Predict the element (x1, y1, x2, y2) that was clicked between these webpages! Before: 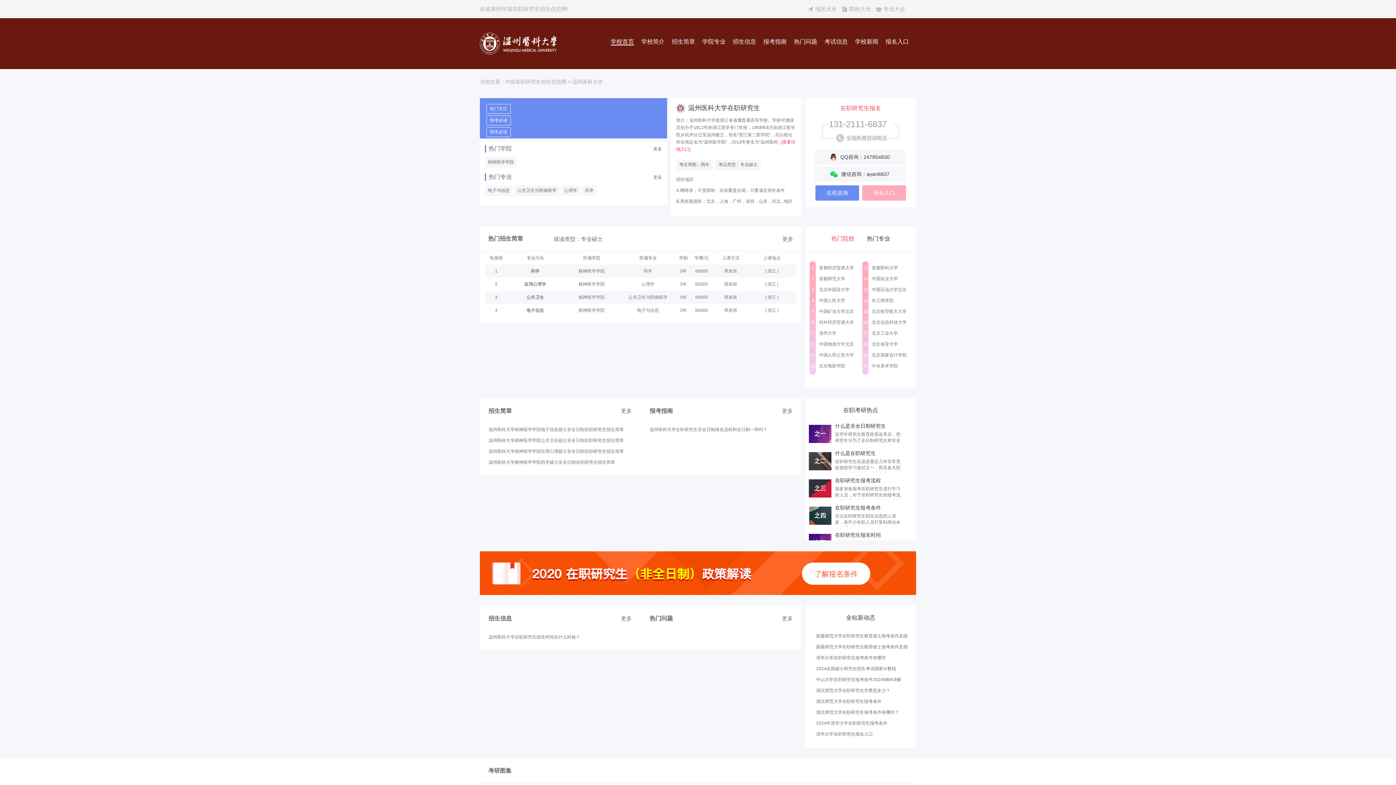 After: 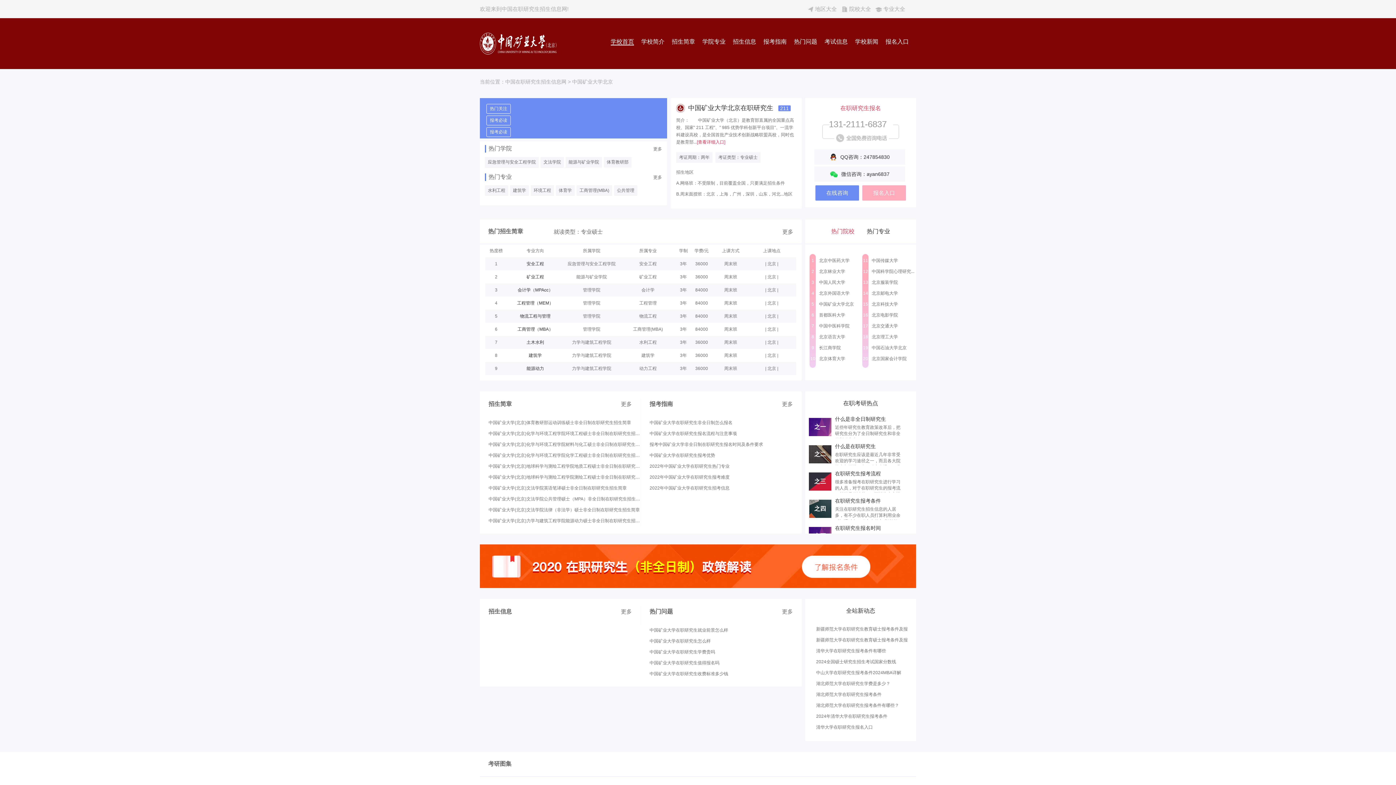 Action: label: 5 中国矿业大学北京 bbox: (809, 309, 854, 314)